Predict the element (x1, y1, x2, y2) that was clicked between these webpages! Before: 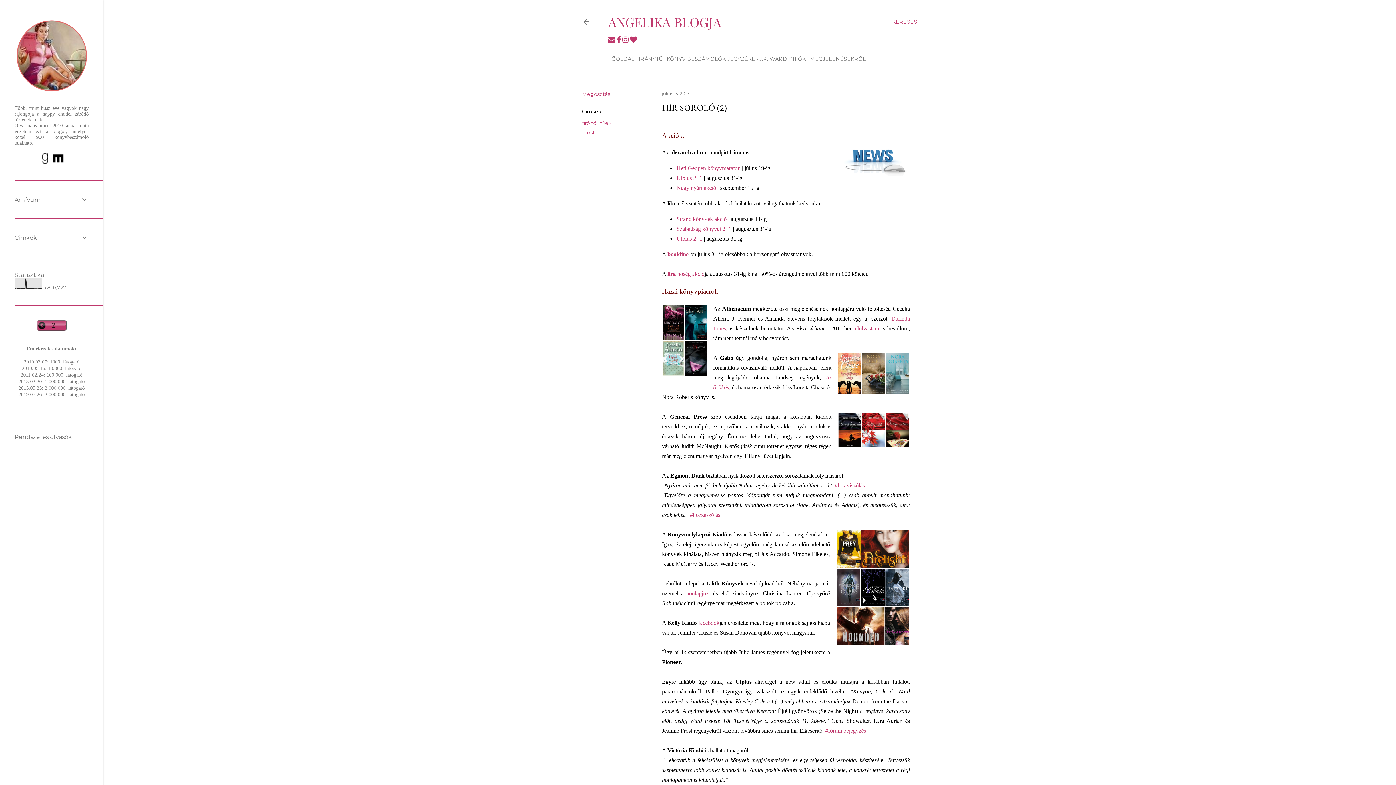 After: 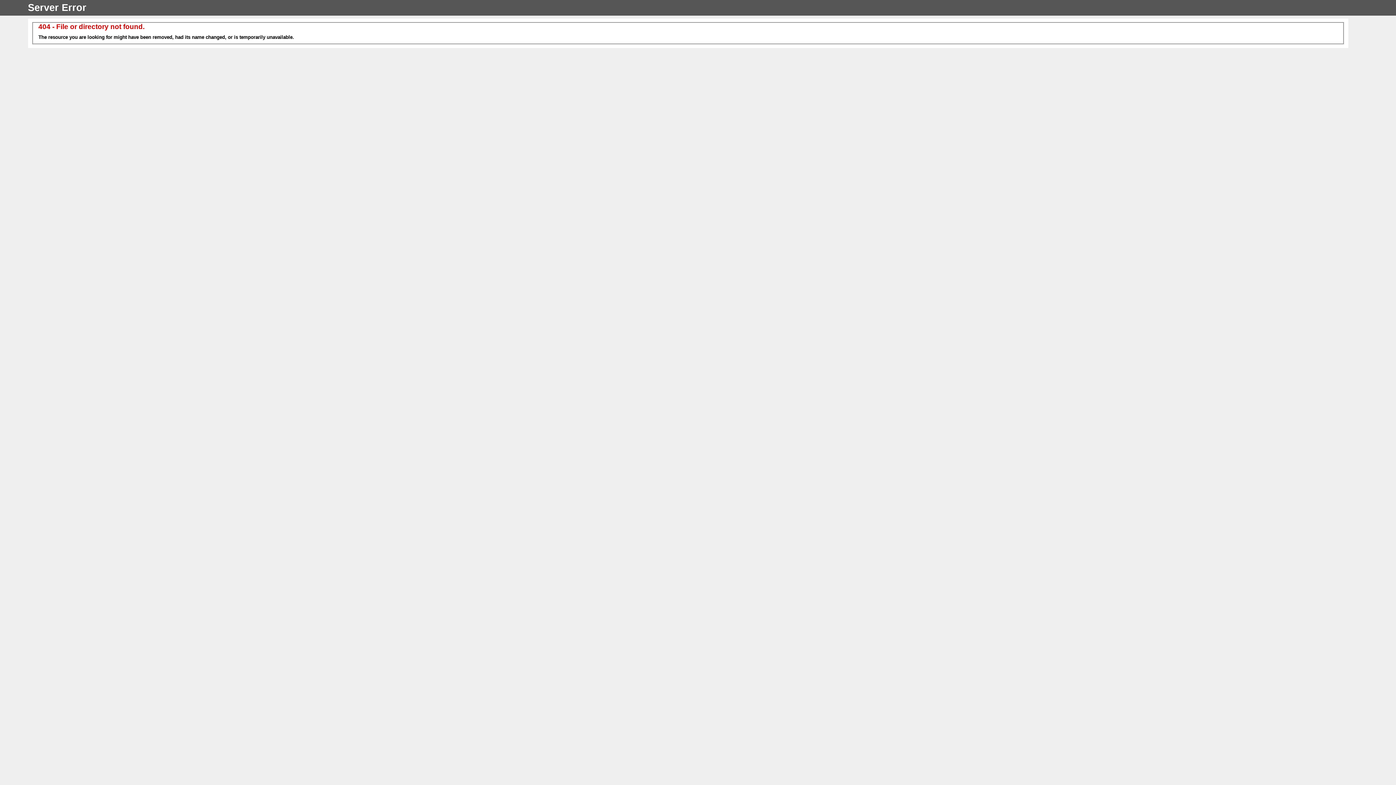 Action: label: Heti Geopen könyvmaraton bbox: (676, 165, 740, 171)